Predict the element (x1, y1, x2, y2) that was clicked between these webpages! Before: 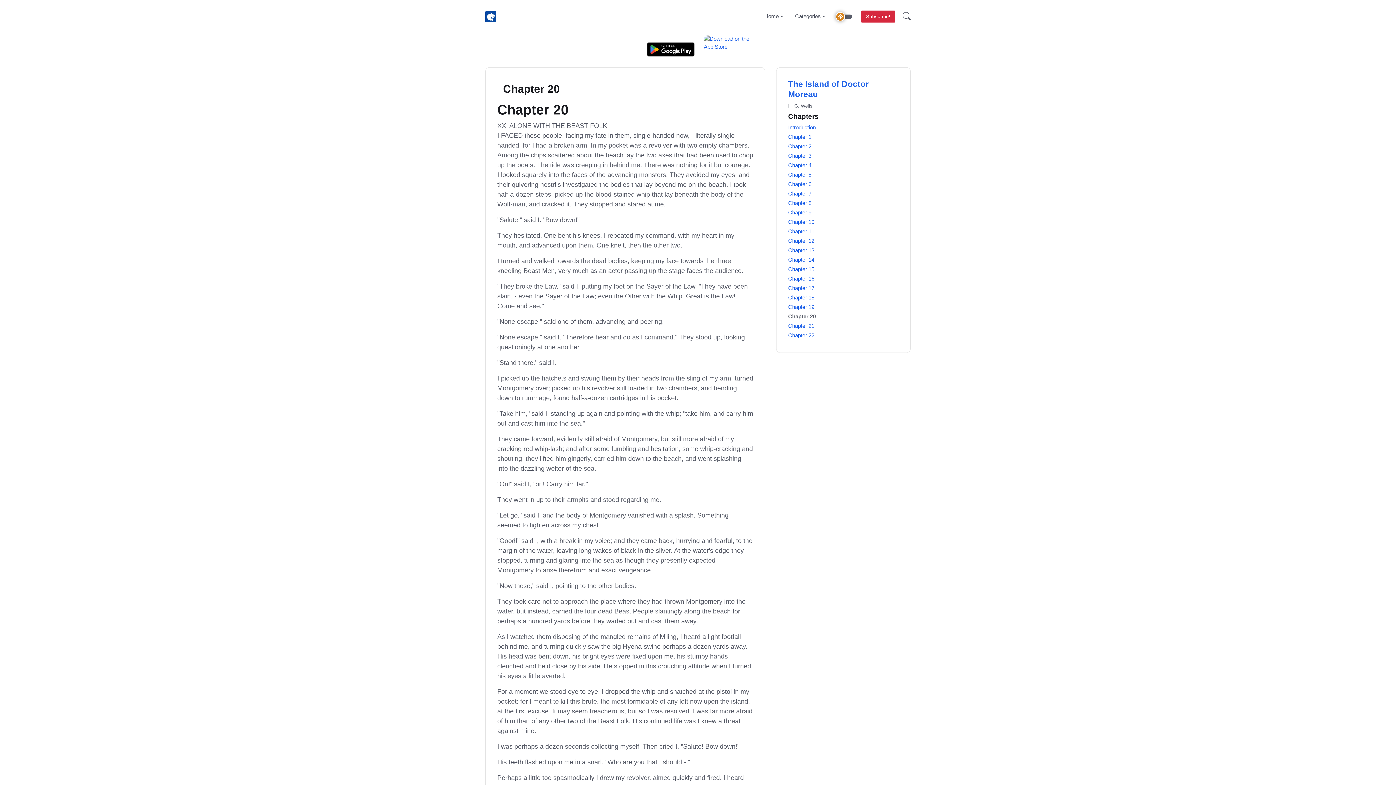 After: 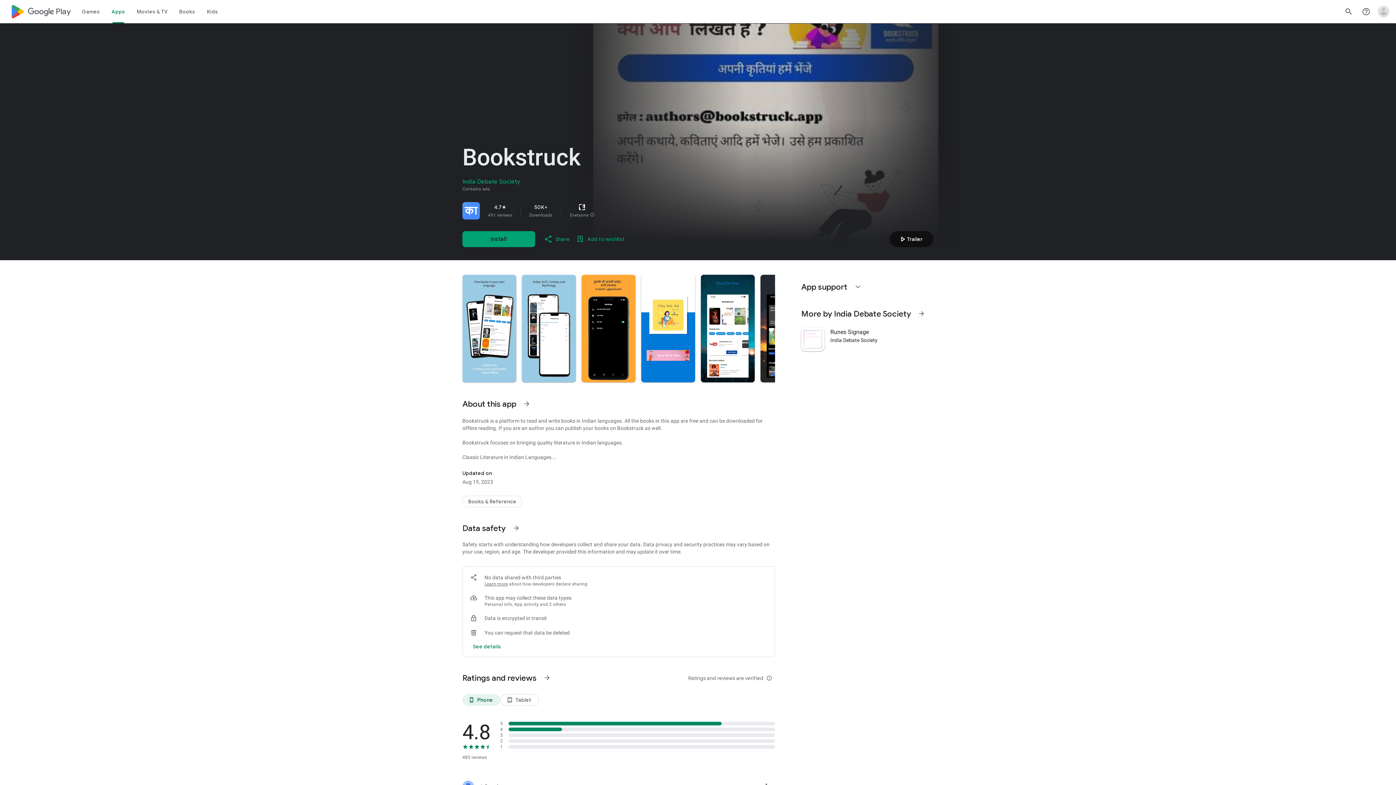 Action: bbox: (643, 45, 698, 52)